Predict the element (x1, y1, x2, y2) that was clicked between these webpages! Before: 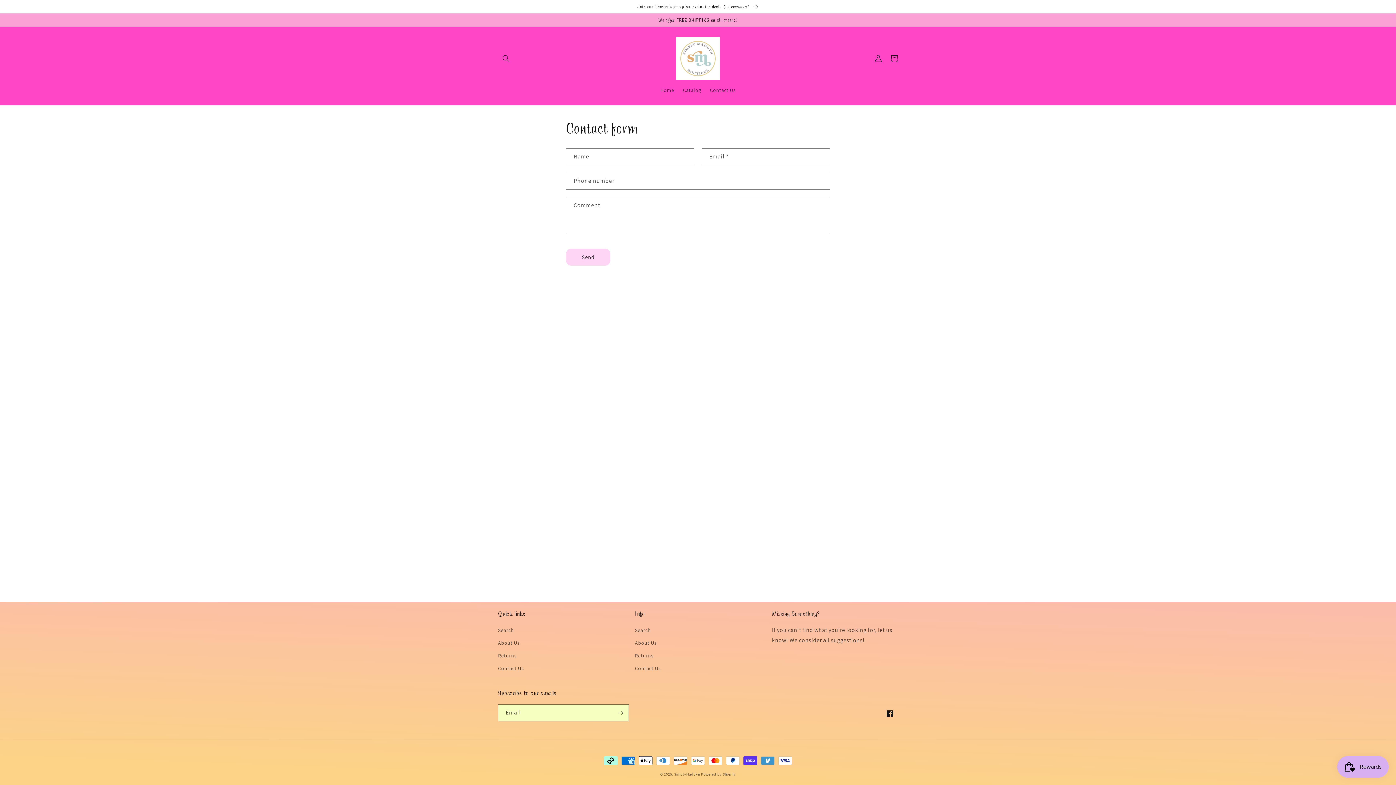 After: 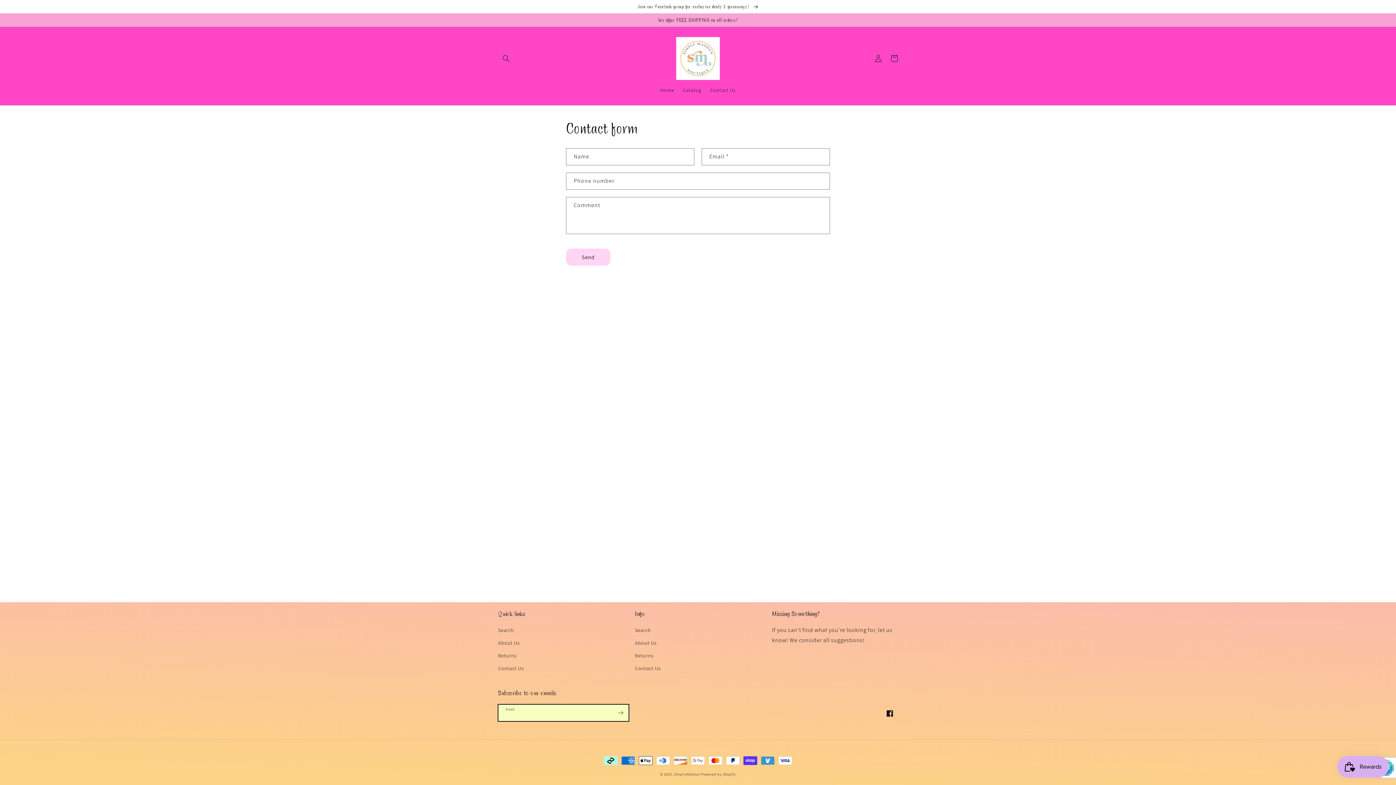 Action: bbox: (612, 704, 628, 721) label: Subscribe